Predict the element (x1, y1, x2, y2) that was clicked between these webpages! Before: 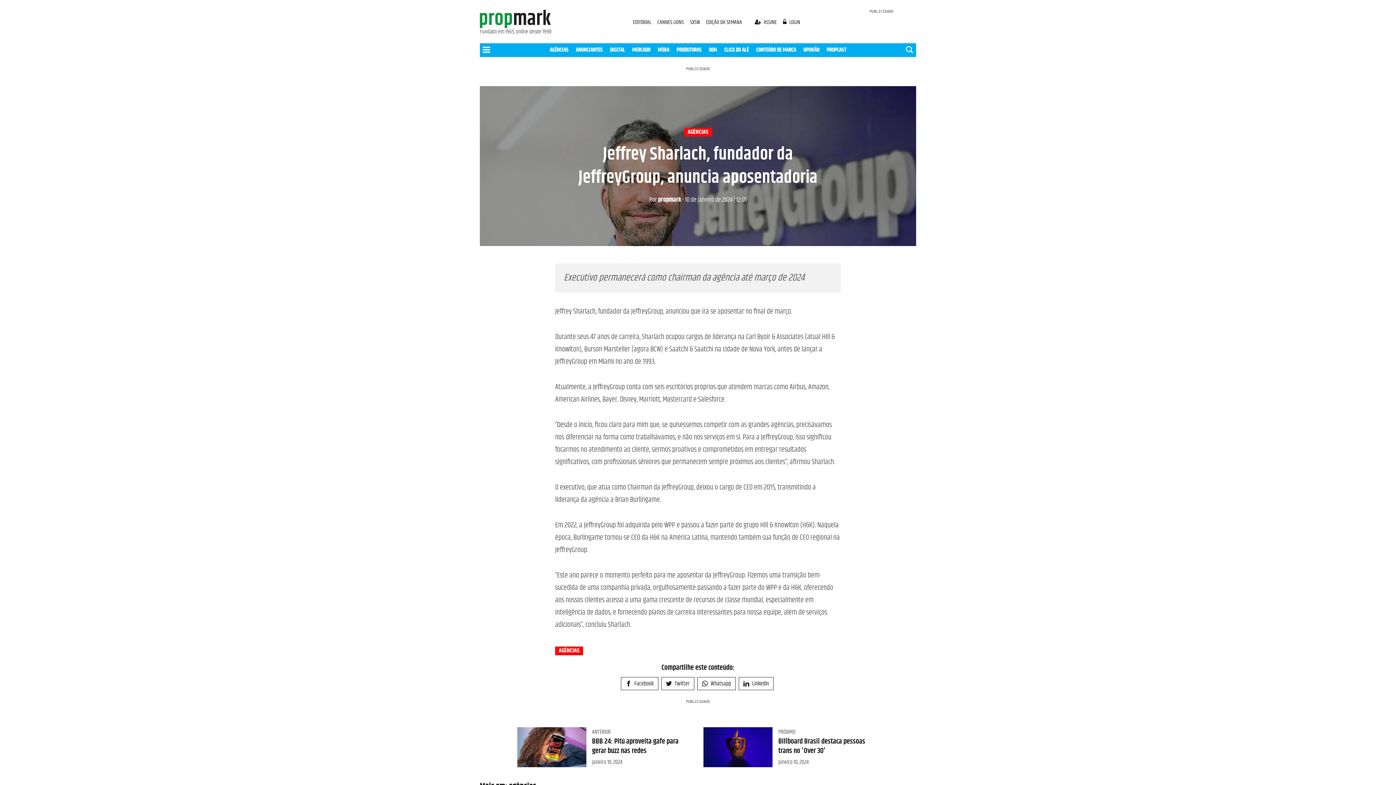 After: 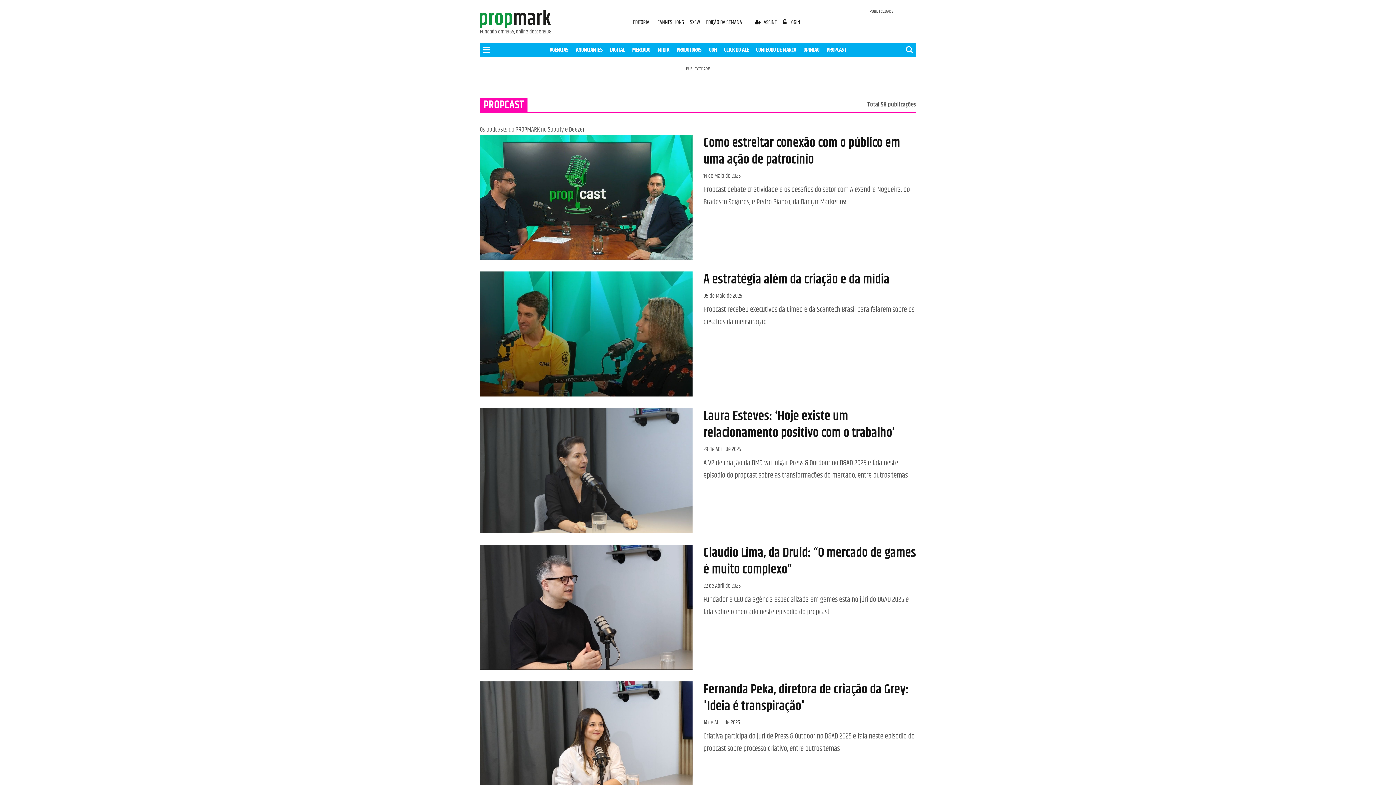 Action: label: PROPCAST bbox: (826, 45, 846, 54)